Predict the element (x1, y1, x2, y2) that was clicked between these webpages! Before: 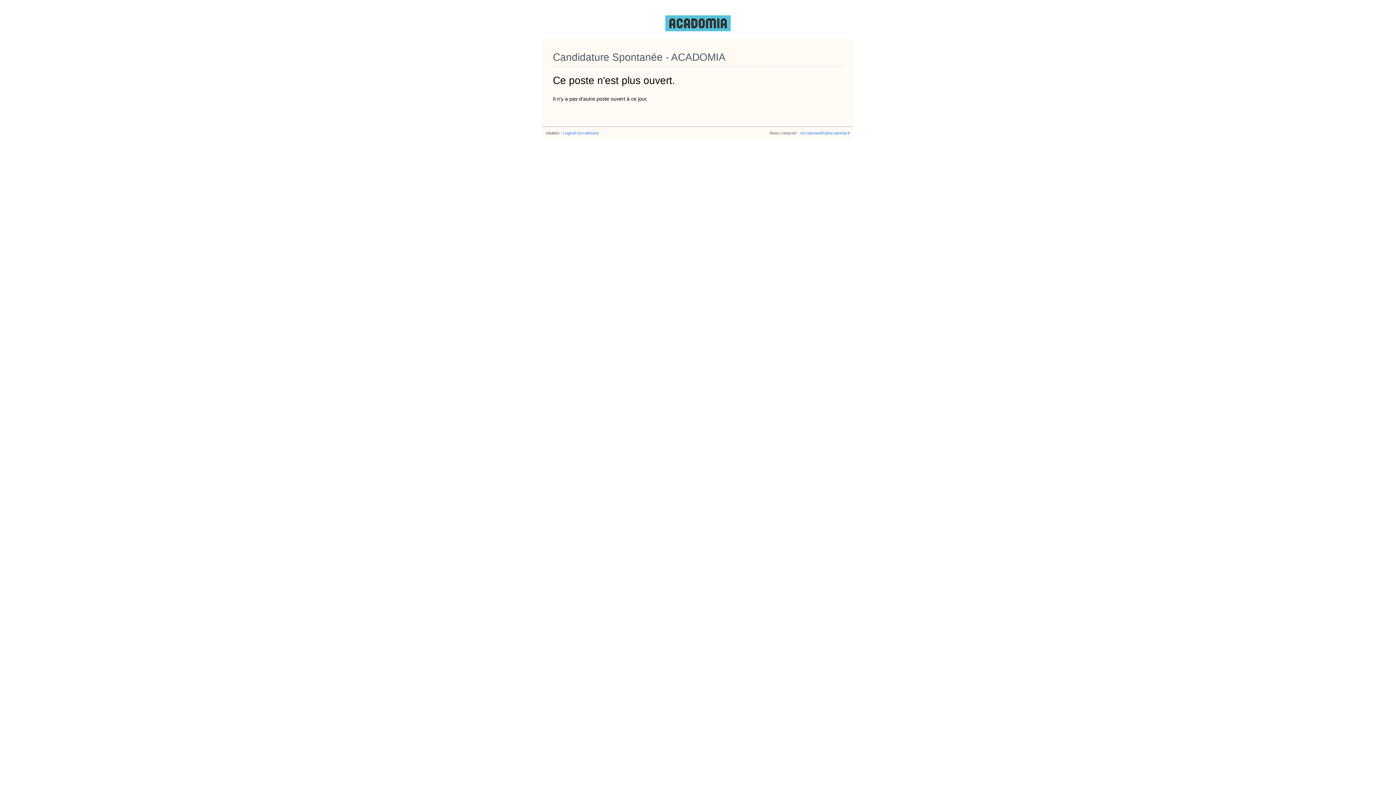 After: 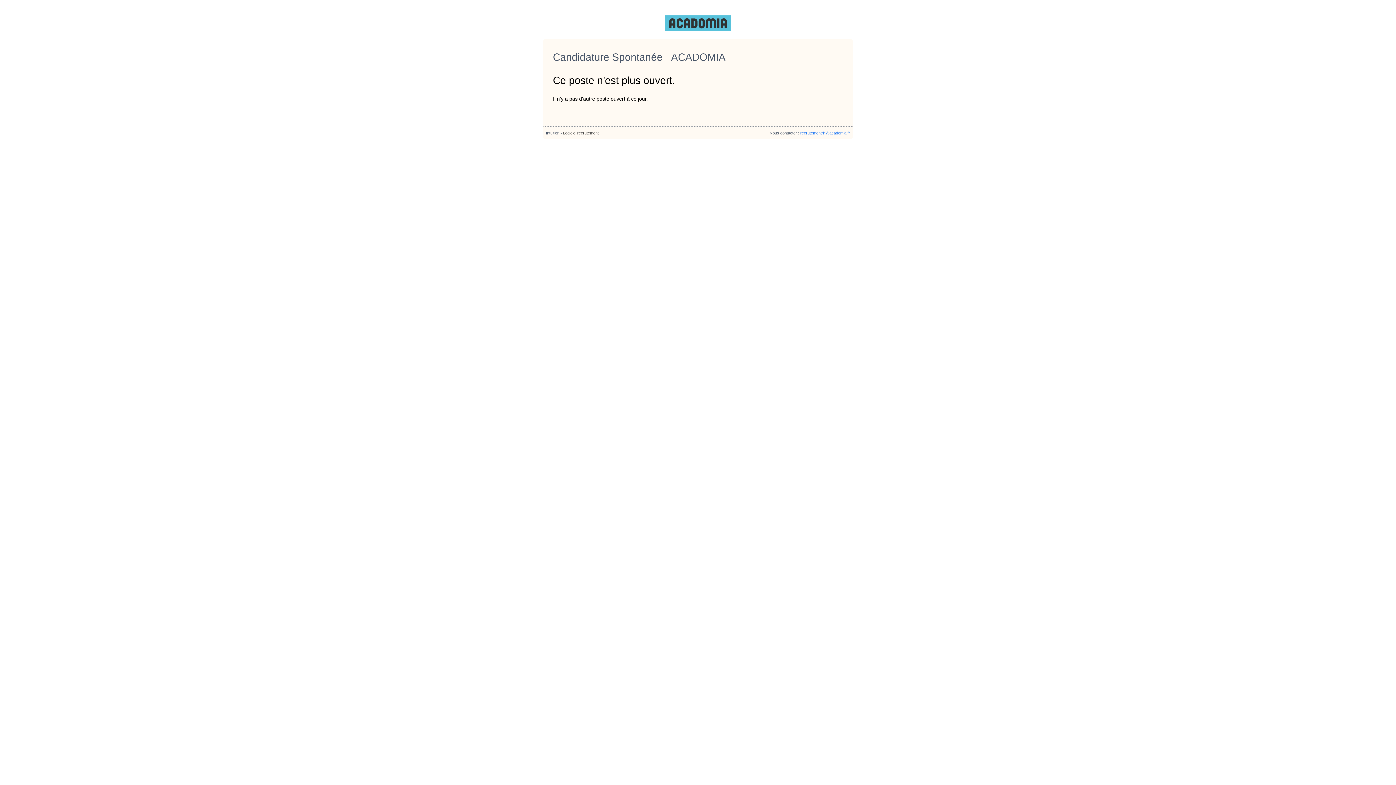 Action: bbox: (563, 130, 598, 135) label: Logiciel recrutement